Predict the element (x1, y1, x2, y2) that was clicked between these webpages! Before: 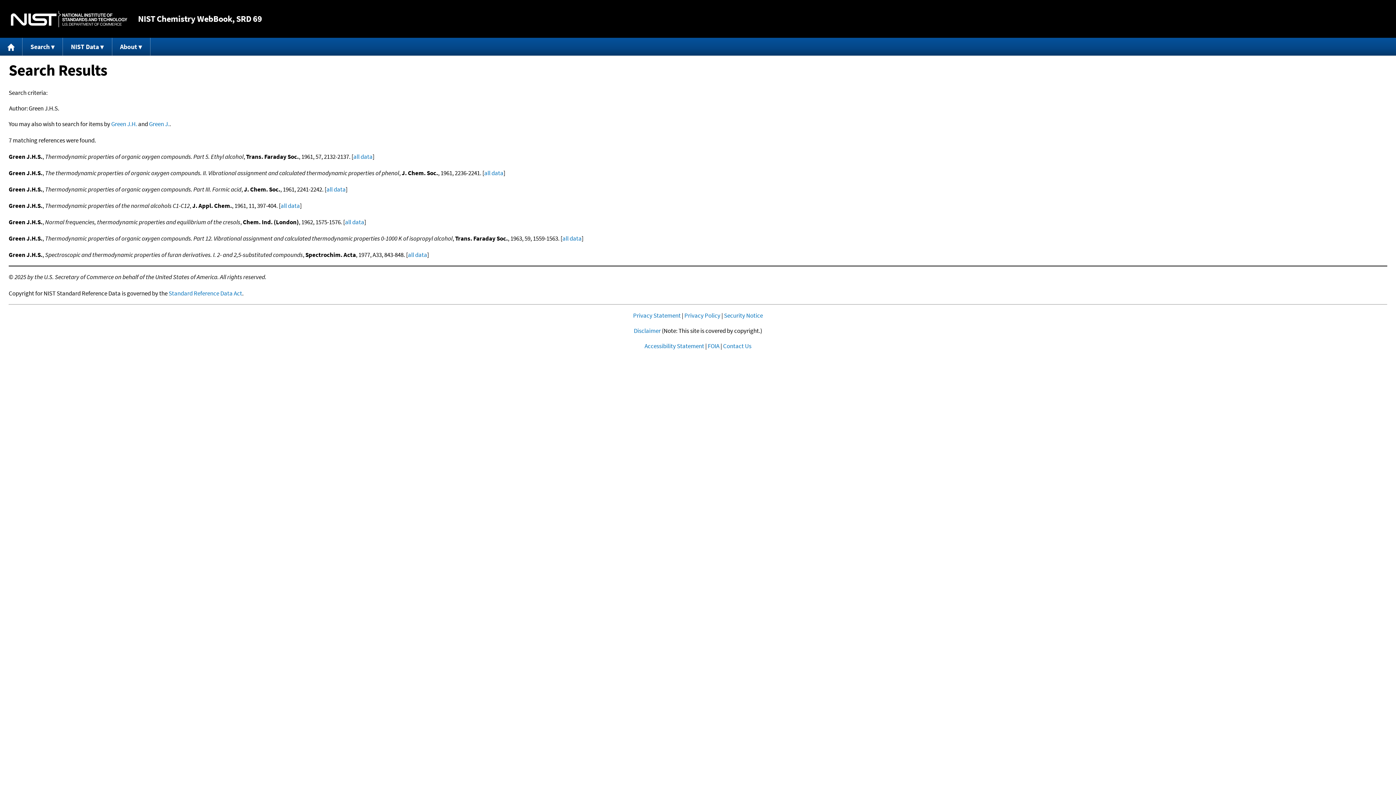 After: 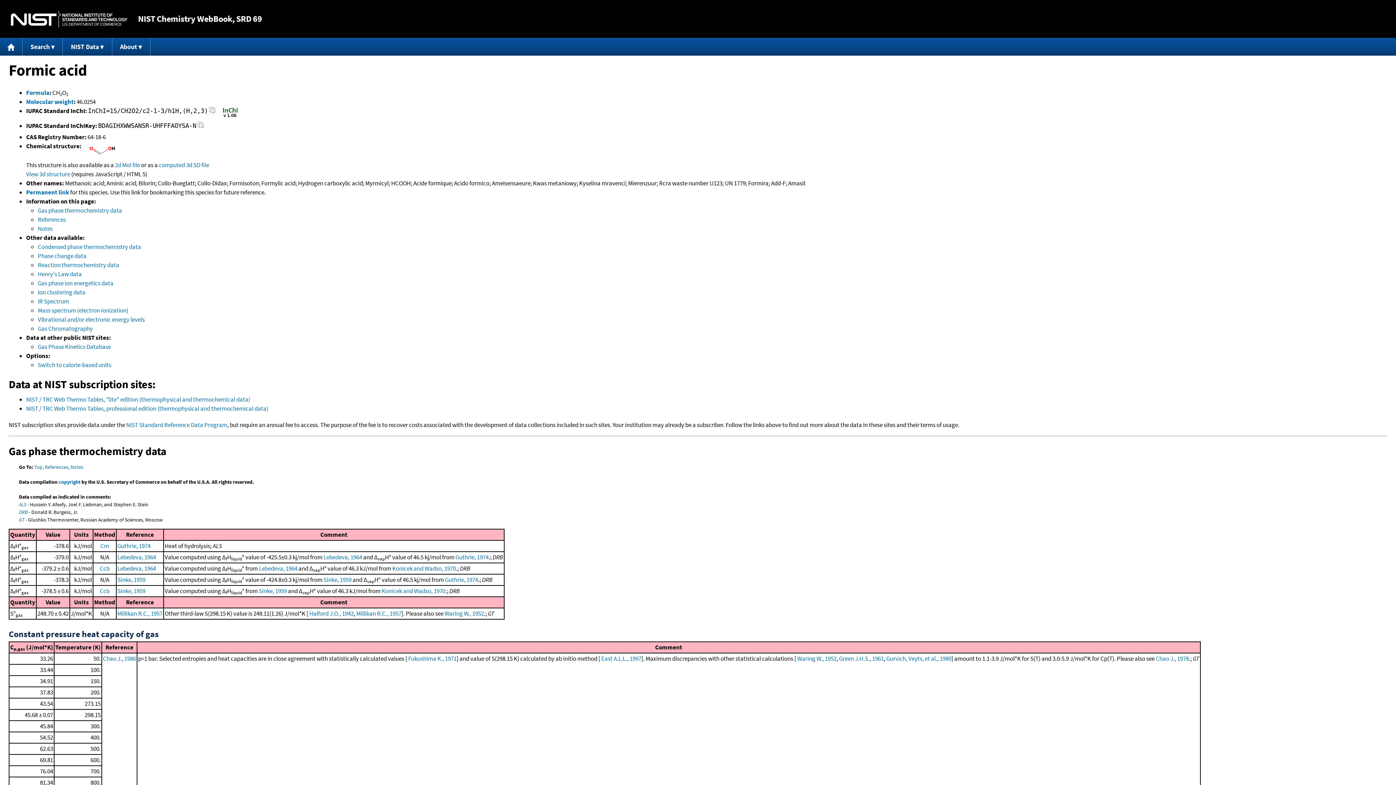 Action: bbox: (326, 185, 345, 193) label: all data